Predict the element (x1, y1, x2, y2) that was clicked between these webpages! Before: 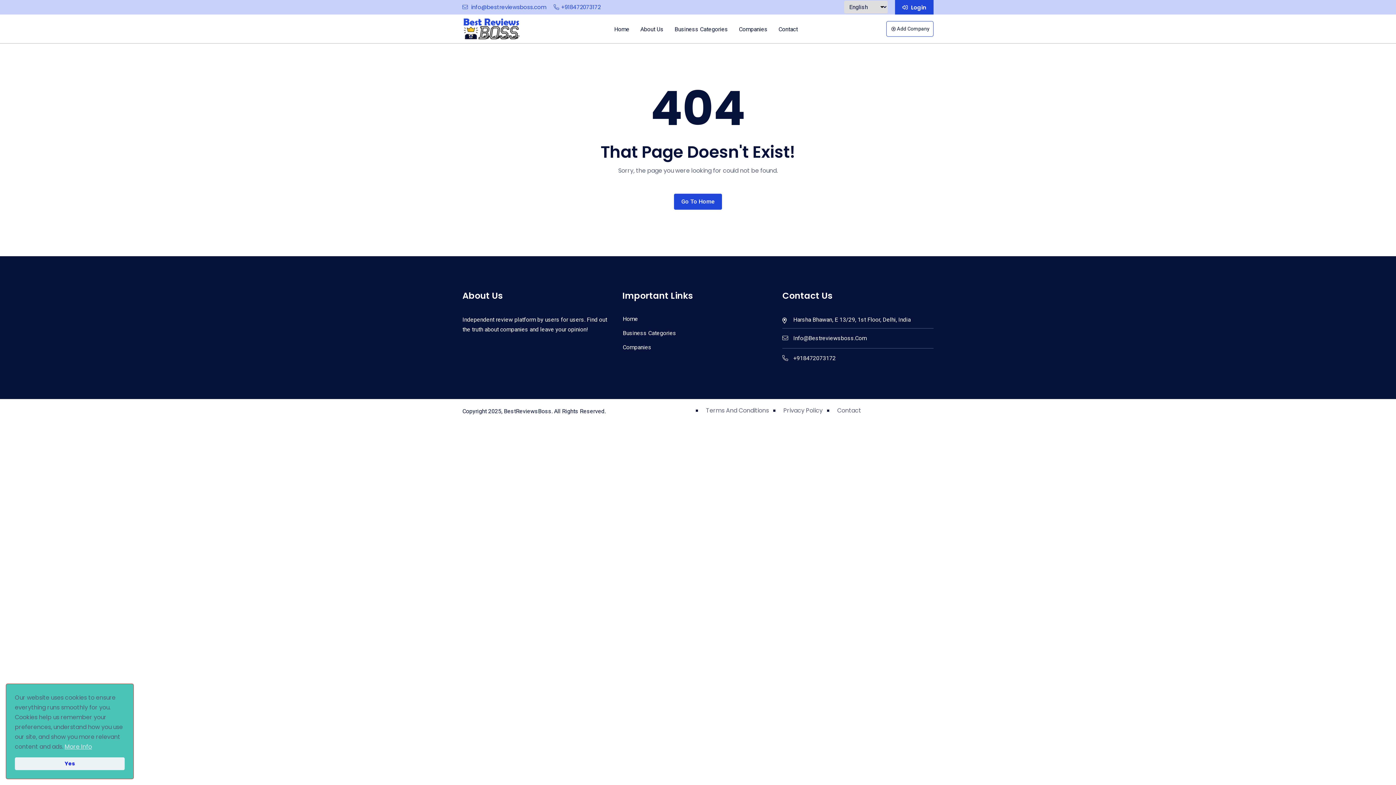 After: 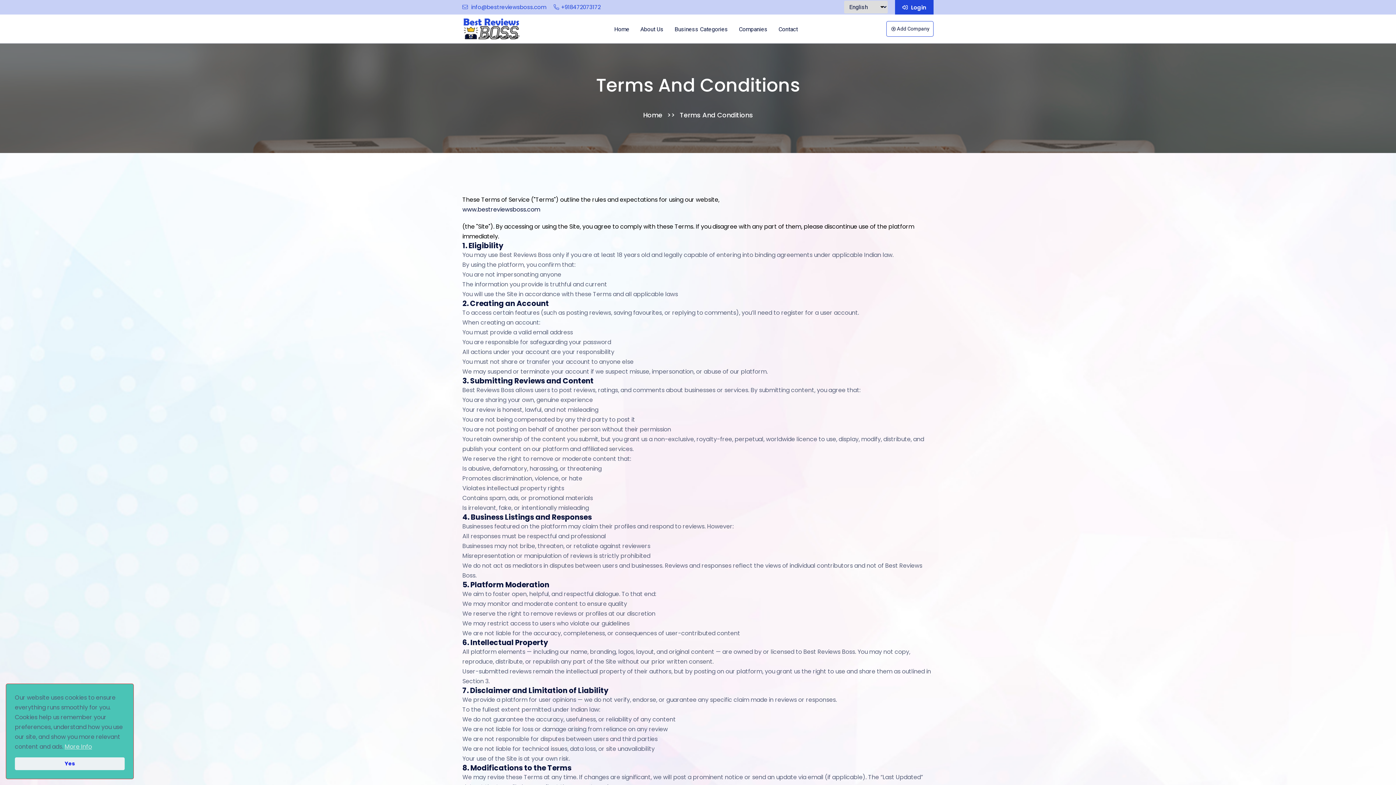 Action: bbox: (706, 406, 769, 415) label: Terms And Conditions